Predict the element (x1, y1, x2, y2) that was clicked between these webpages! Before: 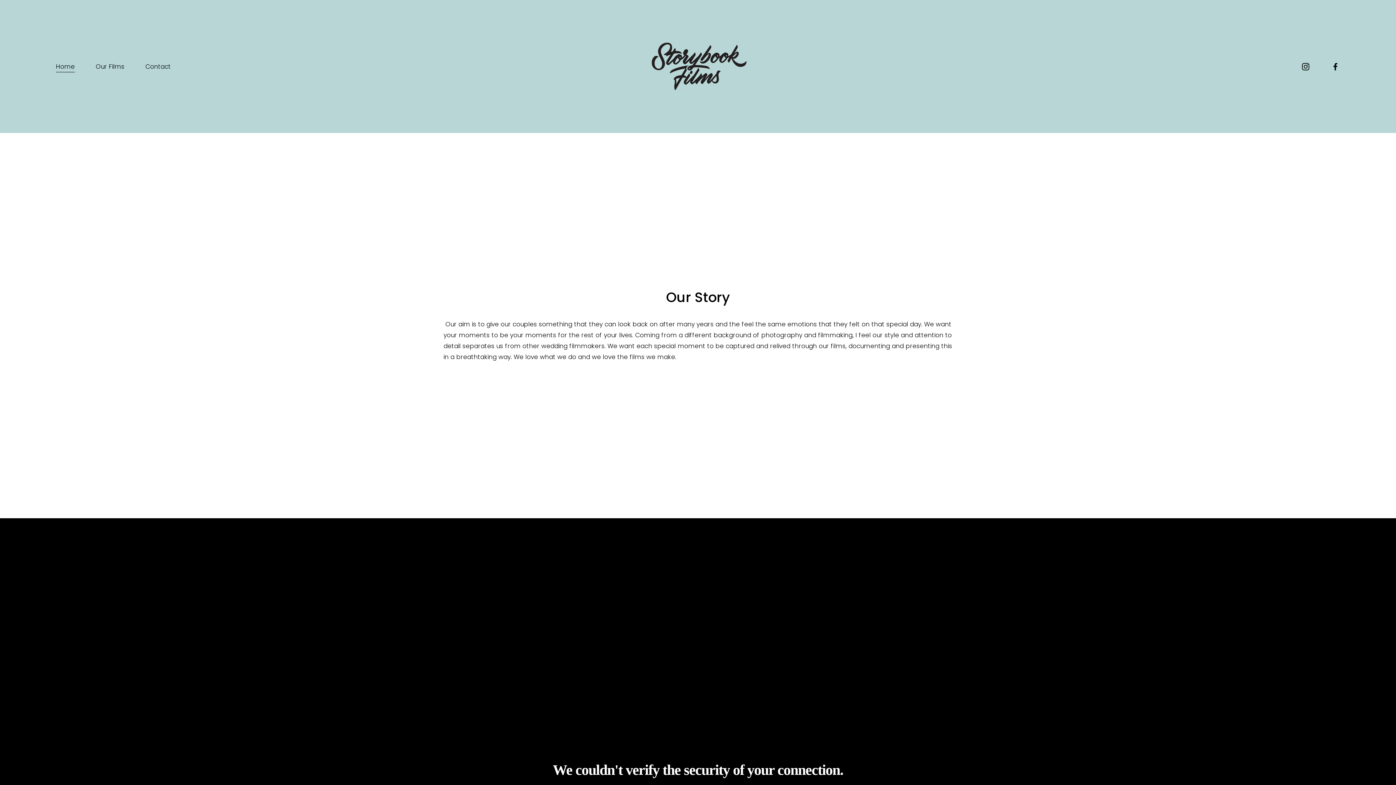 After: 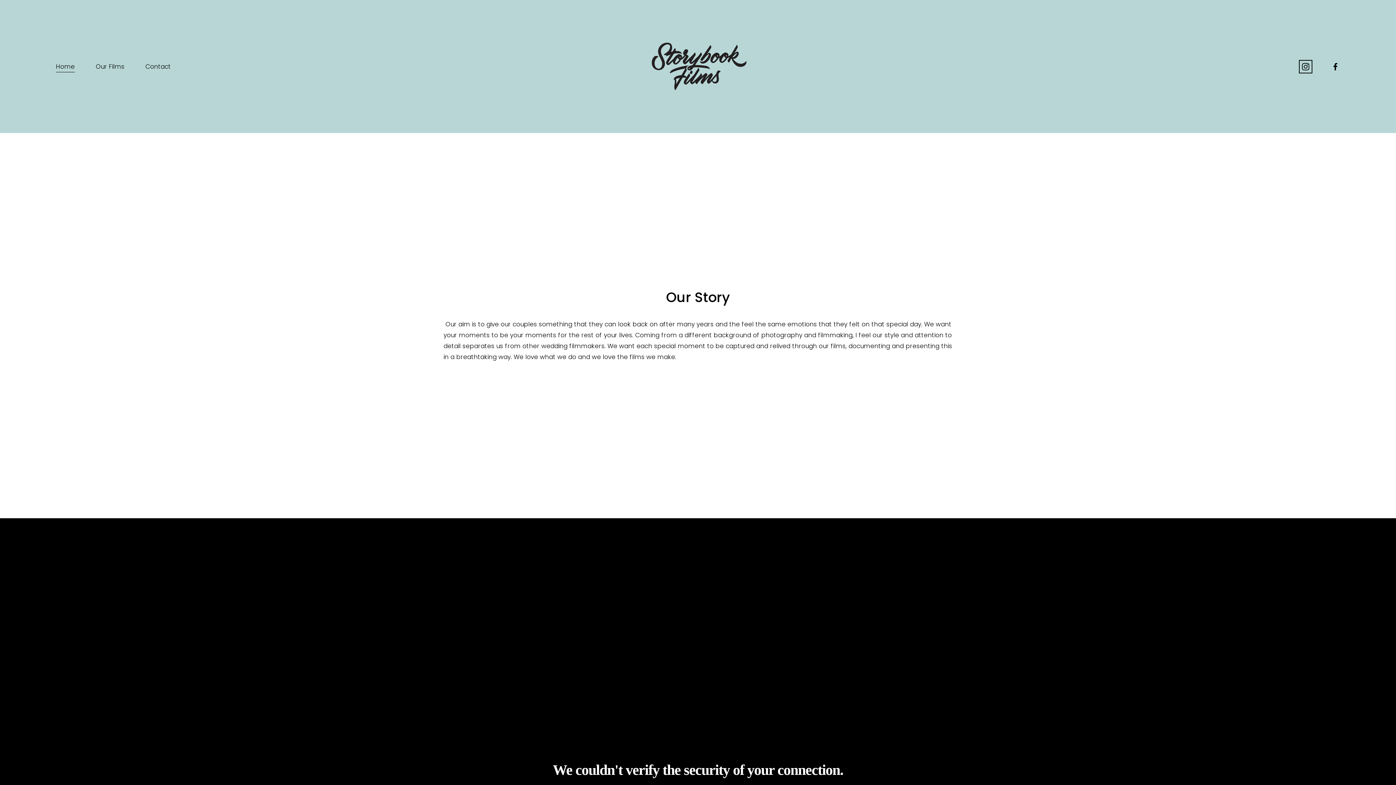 Action: label: instagram-unauth bbox: (1301, 62, 1310, 71)